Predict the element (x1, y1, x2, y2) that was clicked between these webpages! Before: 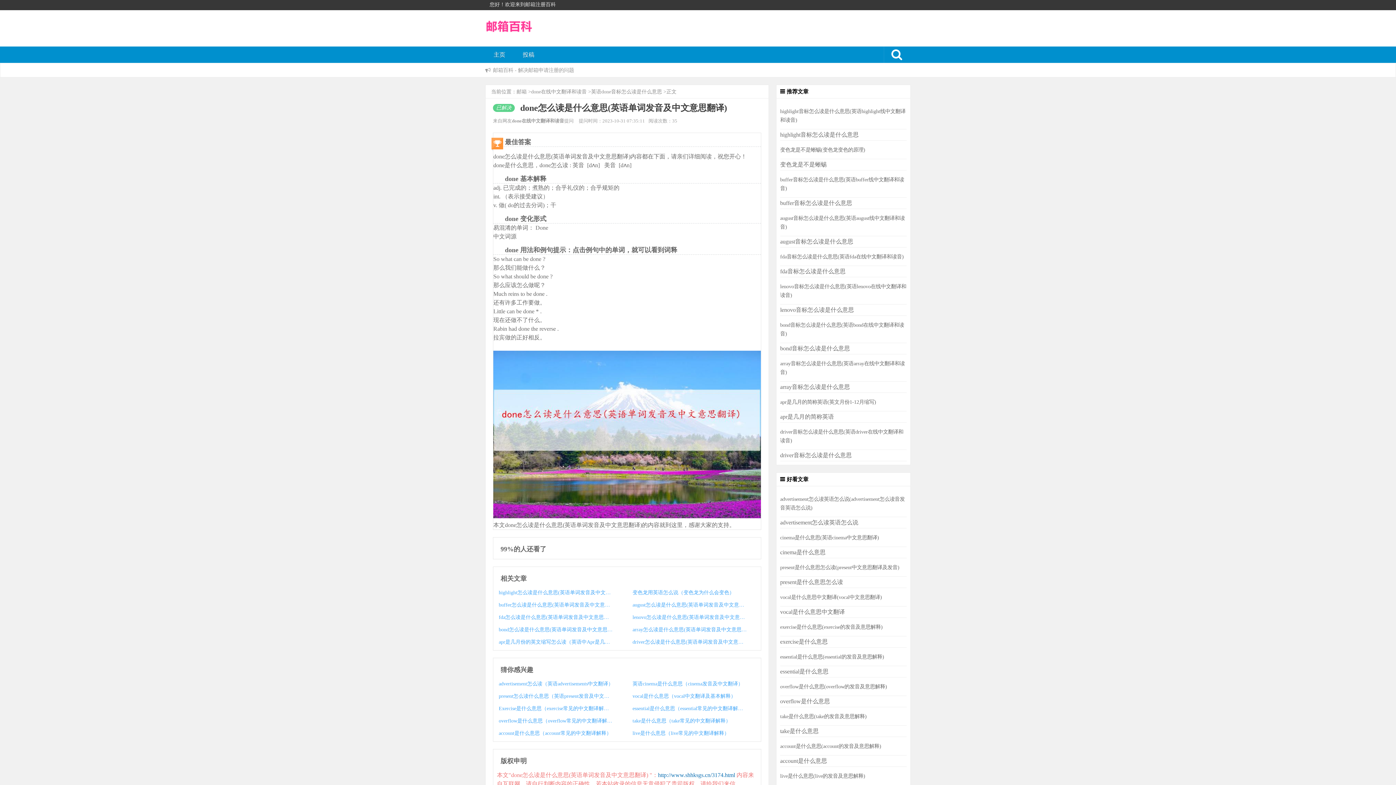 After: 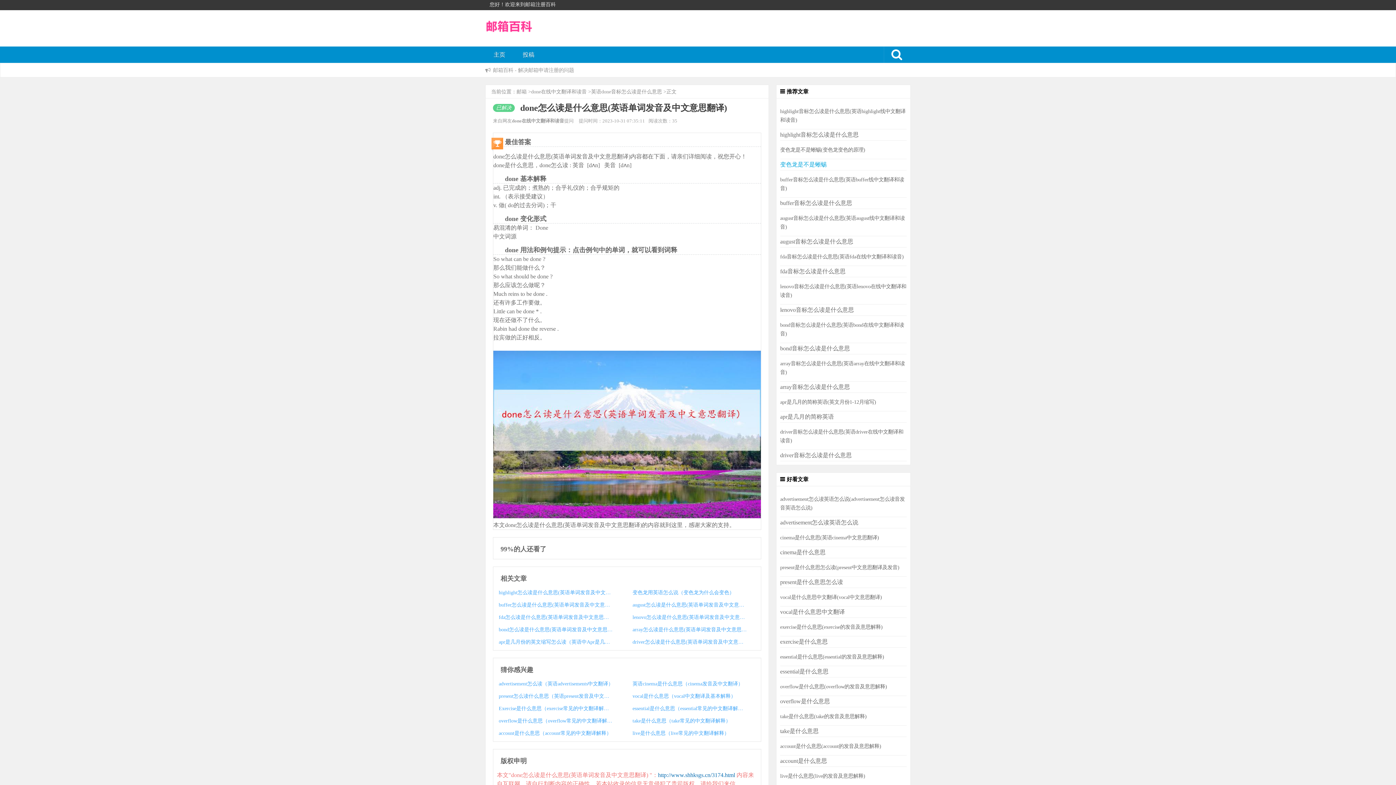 Action: bbox: (780, 161, 826, 167) label: 变色龙是不是蜥蜴